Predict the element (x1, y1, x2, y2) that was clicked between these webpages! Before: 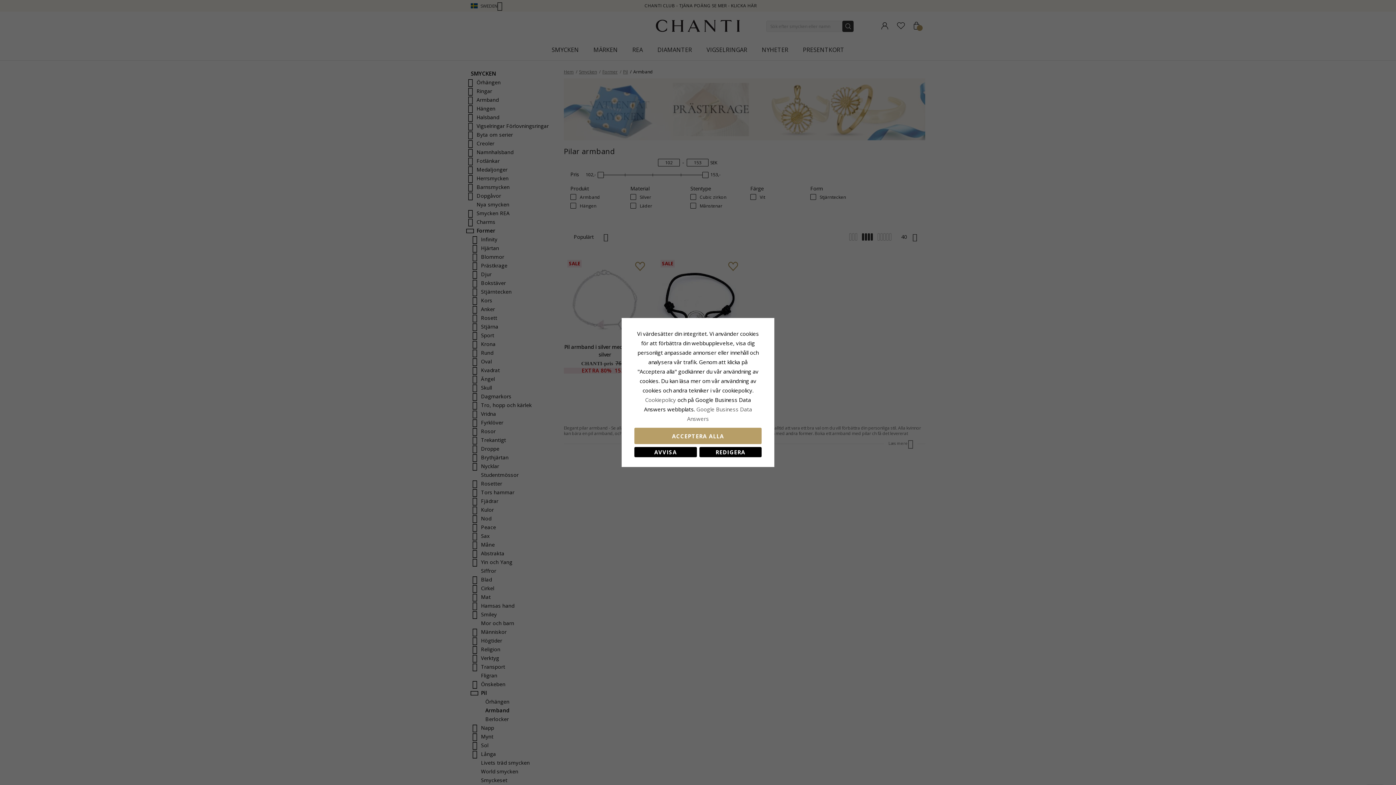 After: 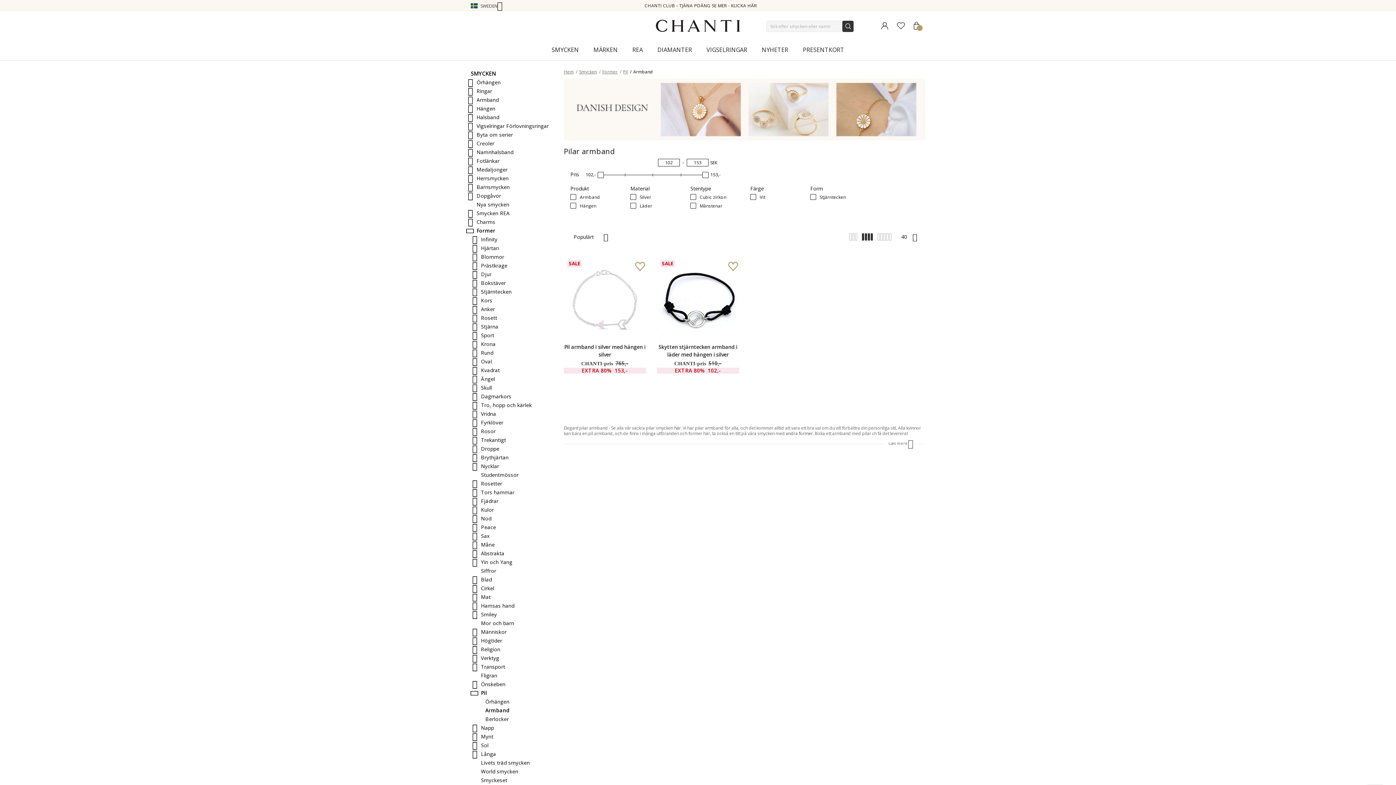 Action: bbox: (634, 447, 696, 457) label: AVVISA